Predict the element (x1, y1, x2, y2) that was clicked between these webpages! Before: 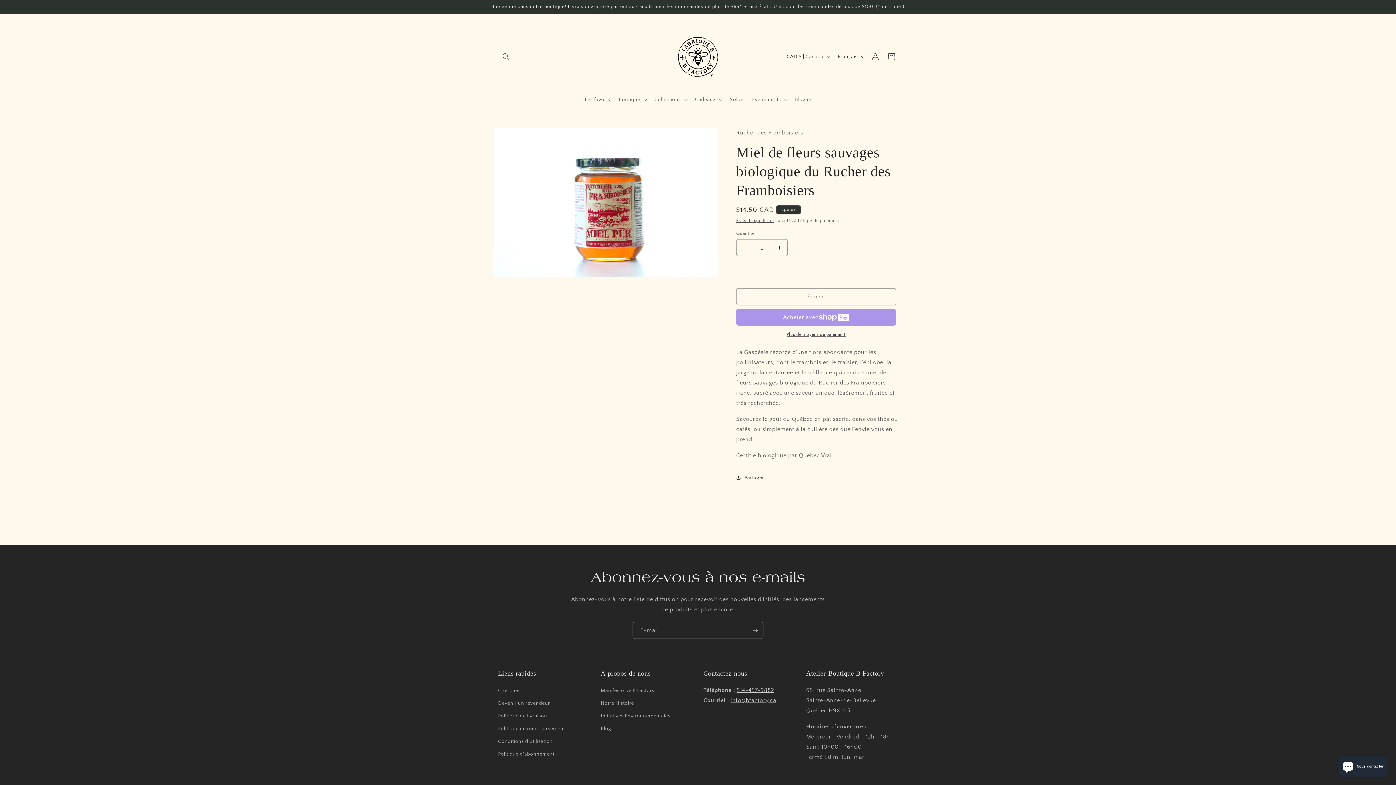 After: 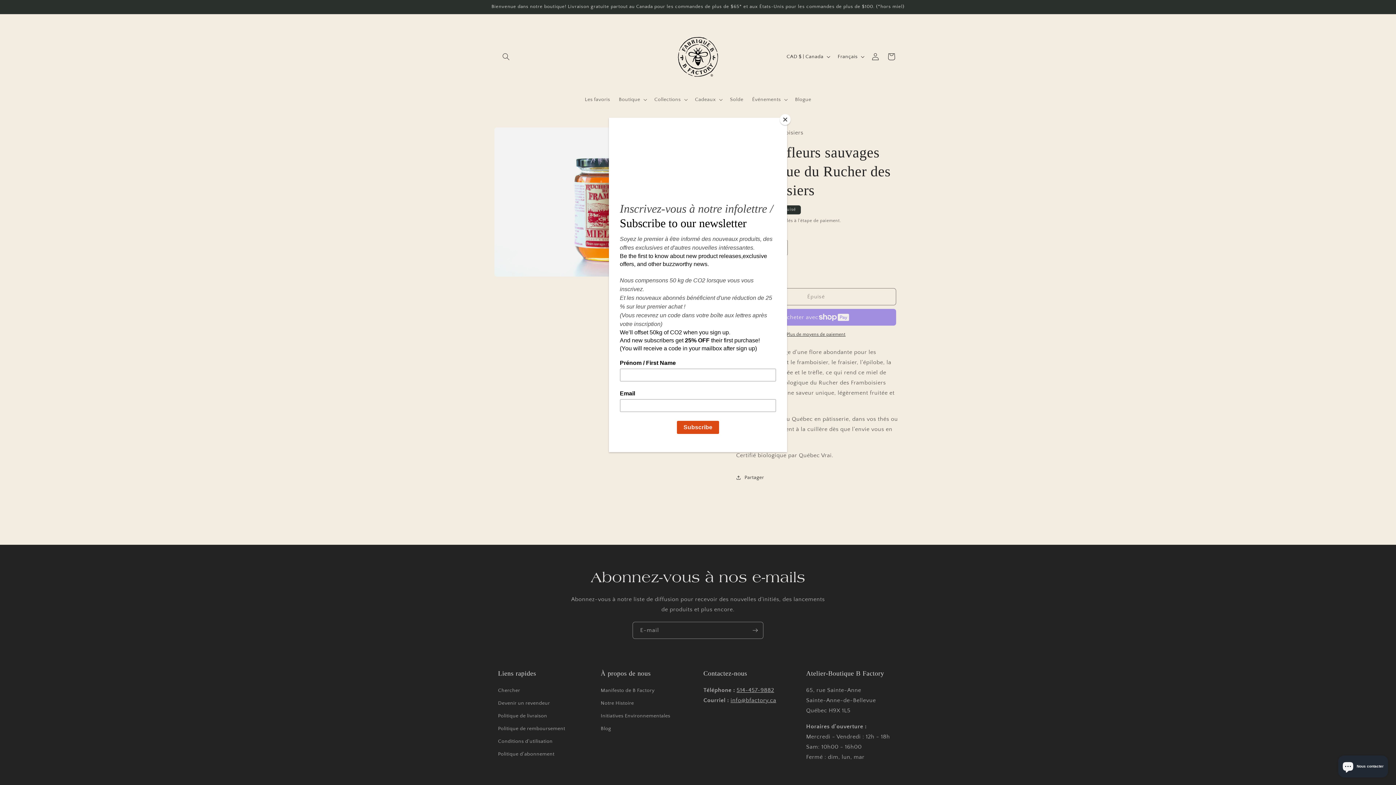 Action: label: 514-457-9882 bbox: (736, 687, 774, 693)